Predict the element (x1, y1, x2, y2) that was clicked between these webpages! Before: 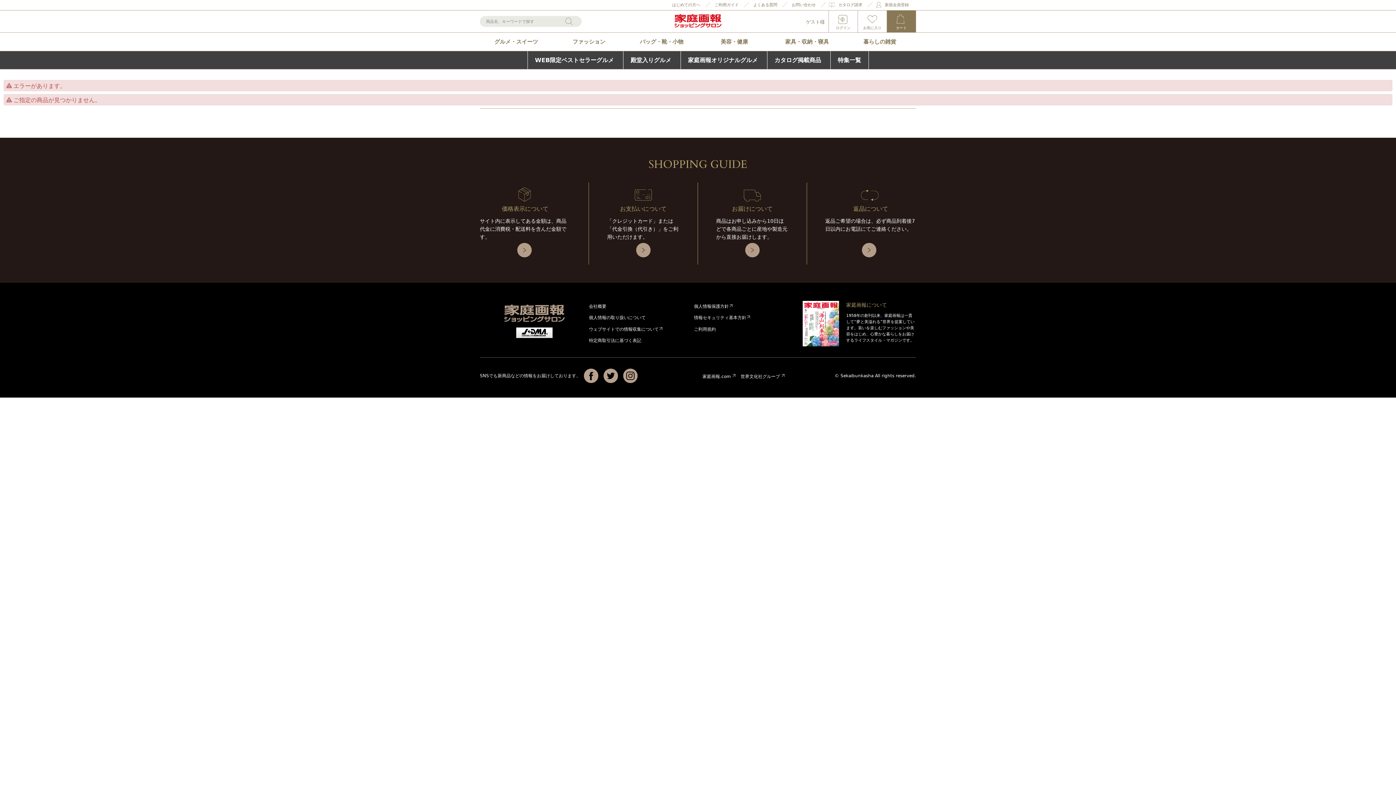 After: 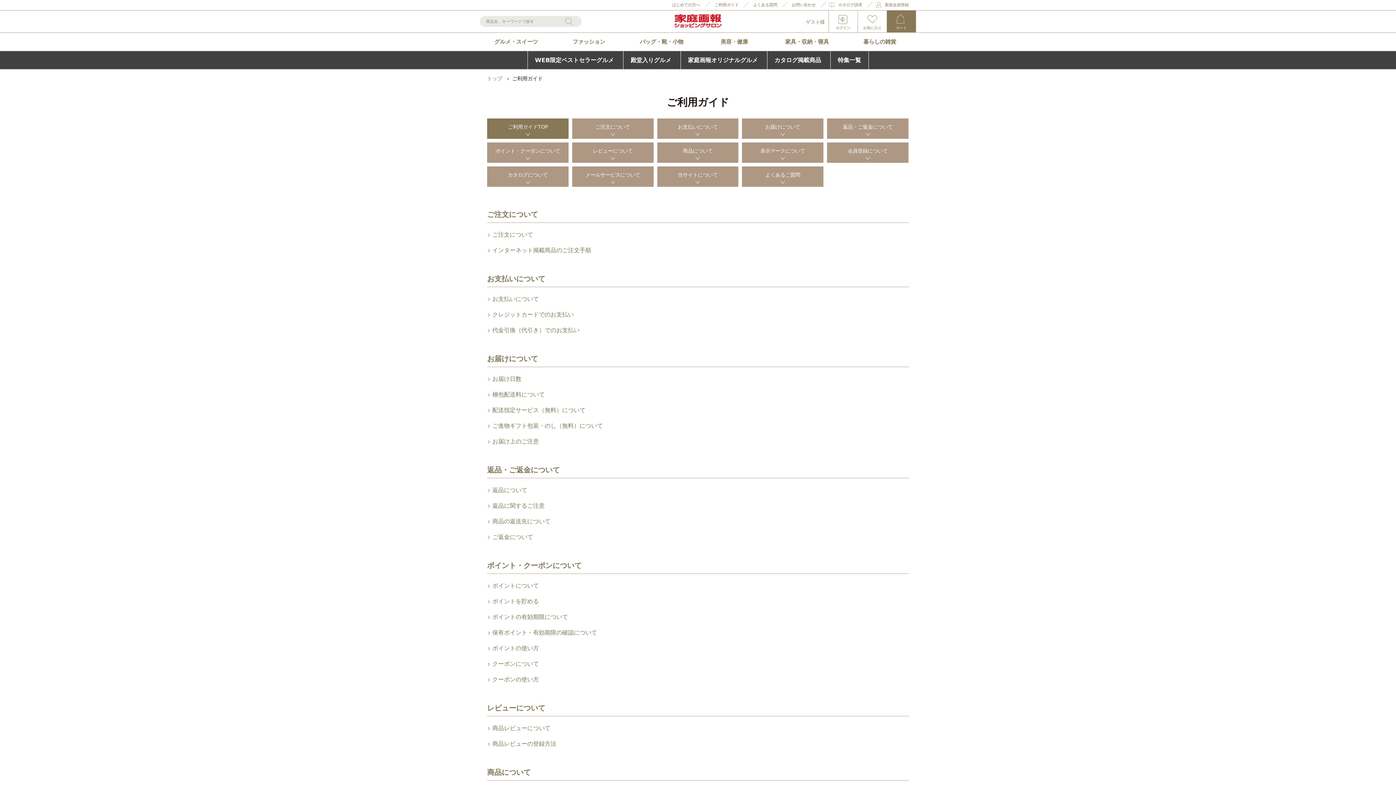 Action: label: ご利用ガイド bbox: (714, 2, 738, 7)